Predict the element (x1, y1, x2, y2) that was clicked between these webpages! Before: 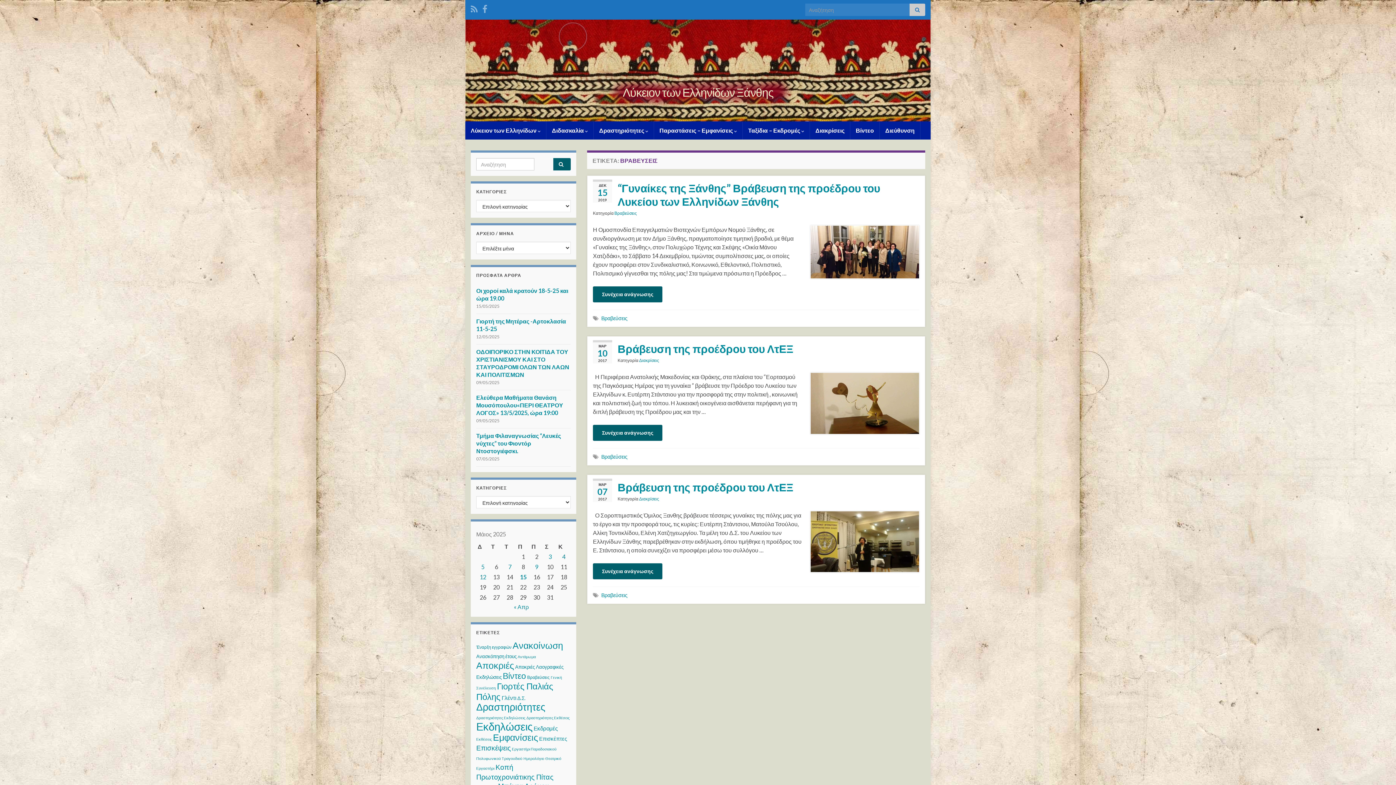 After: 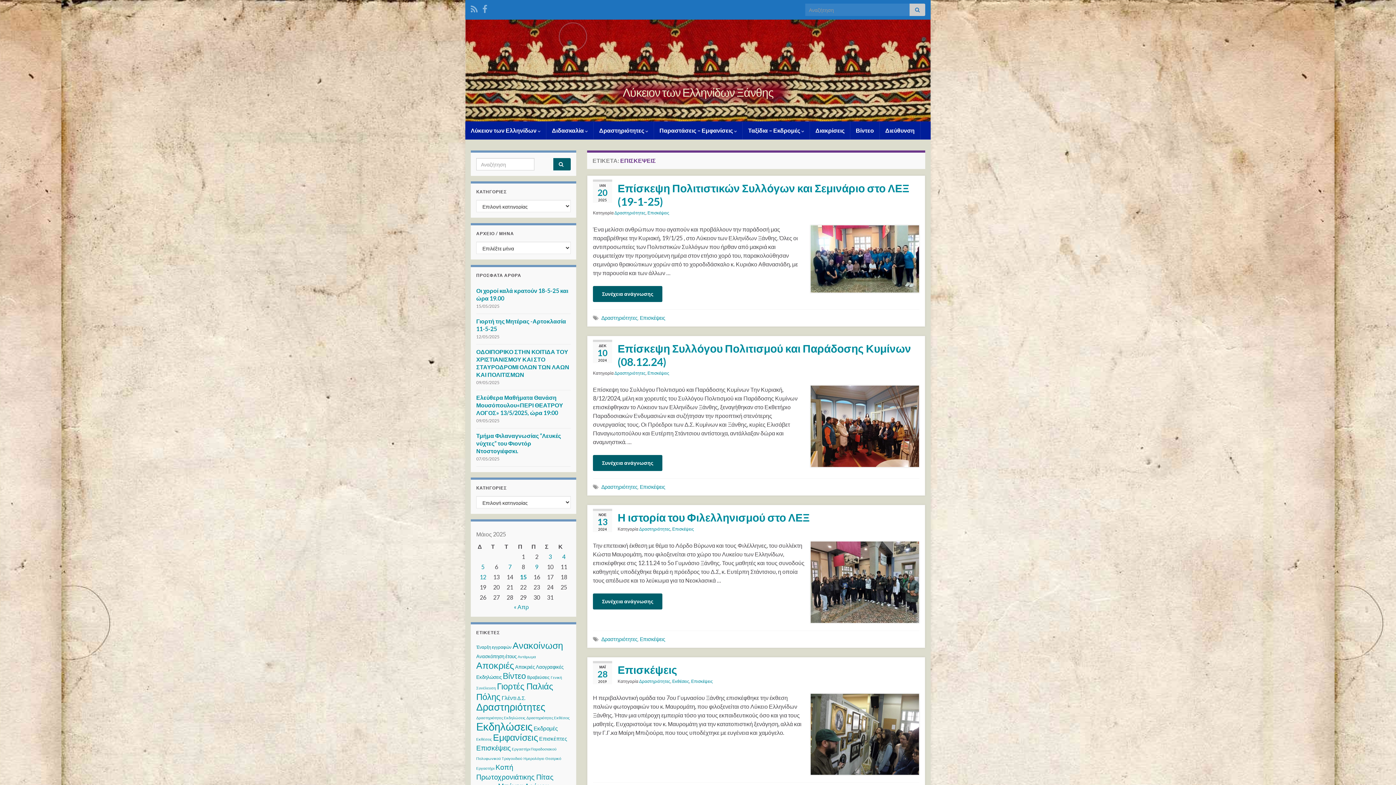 Action: label: Επισκέψεις (12 στοιχεία) bbox: (476, 744, 510, 752)